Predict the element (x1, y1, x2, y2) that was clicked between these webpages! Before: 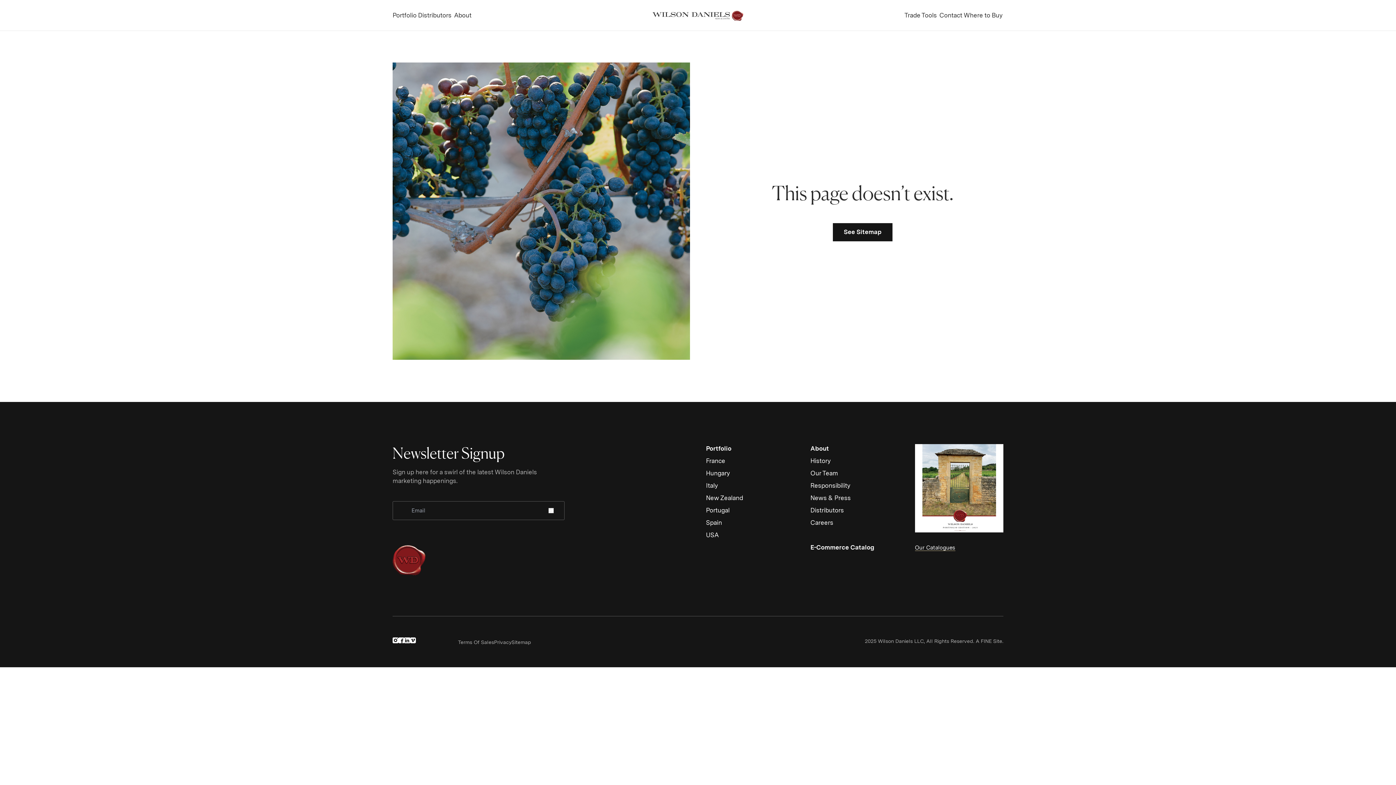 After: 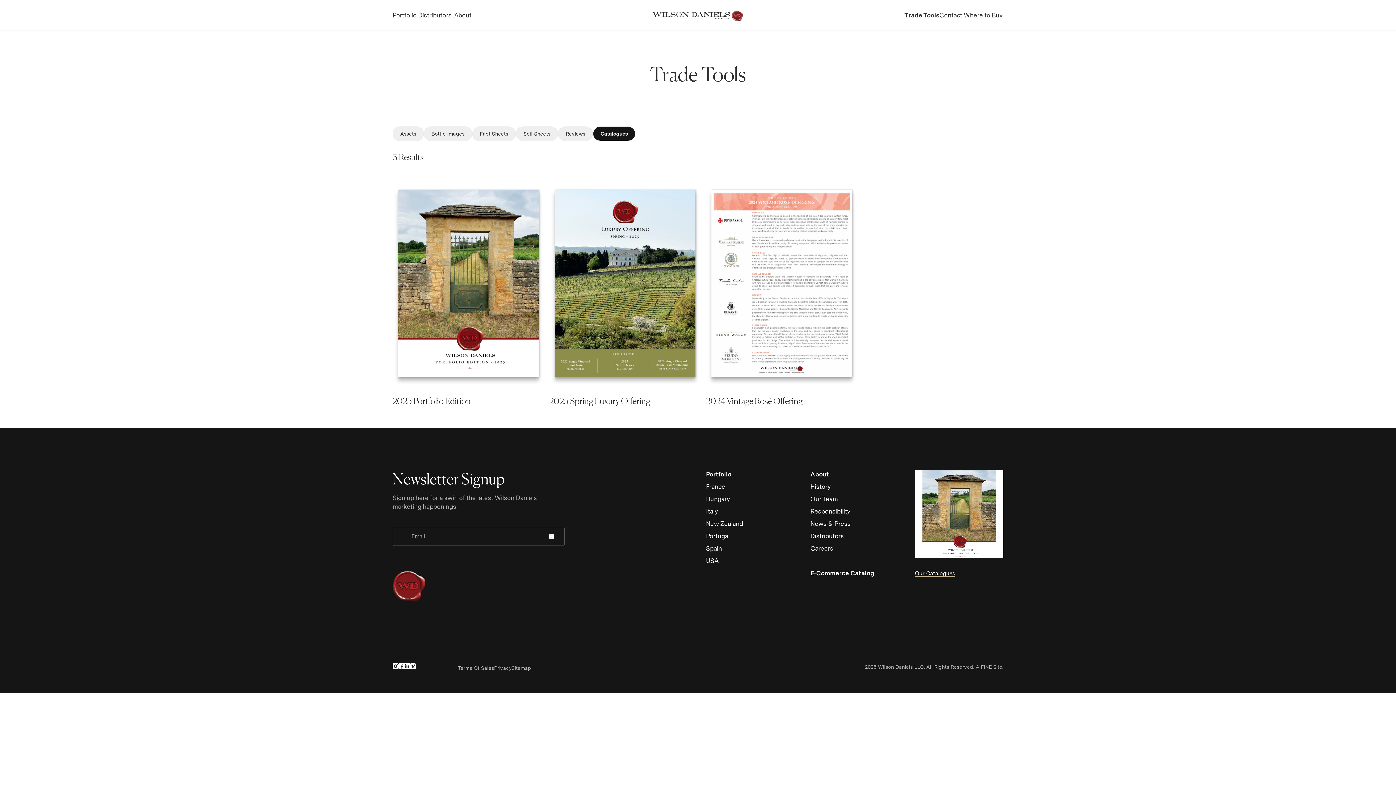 Action: label: Our Catalogues bbox: (915, 544, 955, 551)